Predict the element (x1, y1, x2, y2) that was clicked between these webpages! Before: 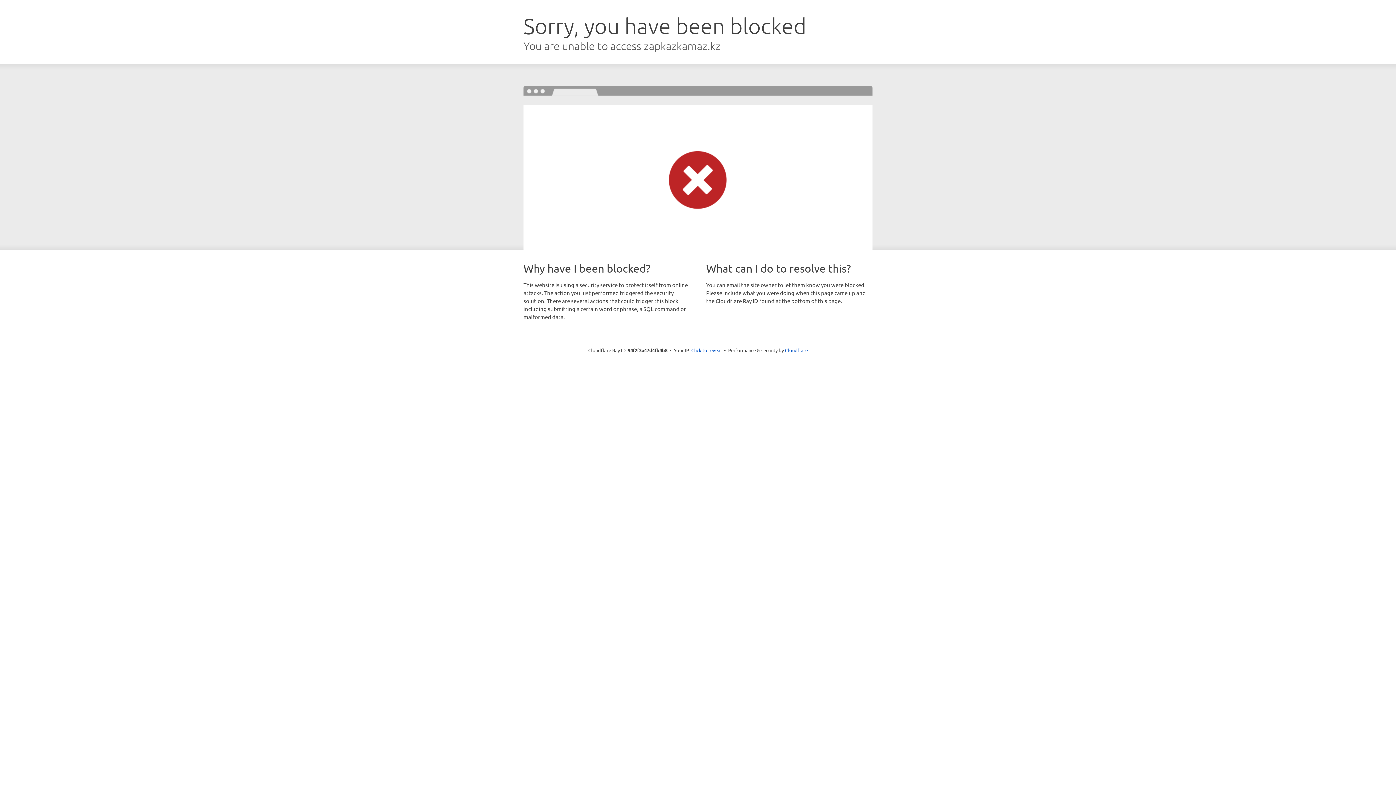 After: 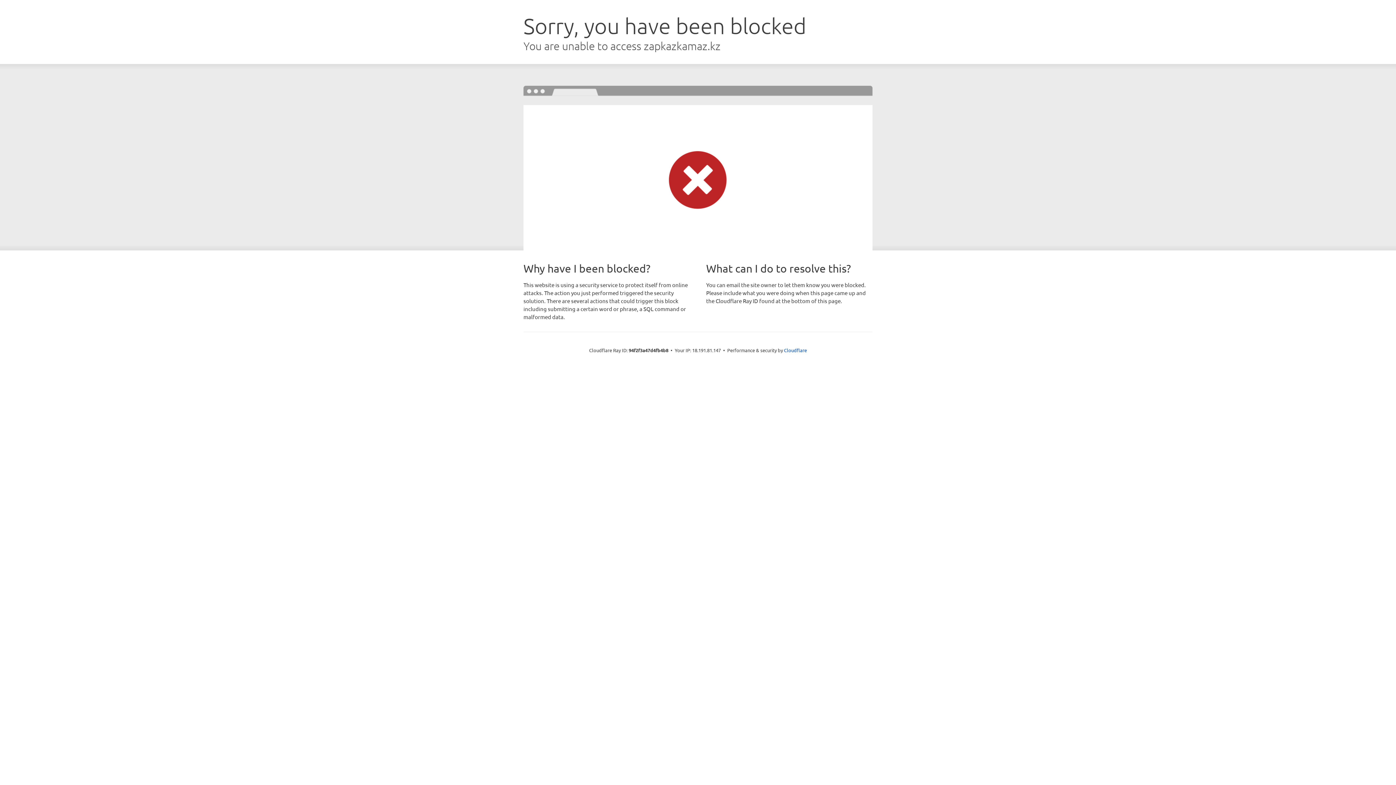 Action: label: Click to reveal bbox: (691, 346, 722, 353)